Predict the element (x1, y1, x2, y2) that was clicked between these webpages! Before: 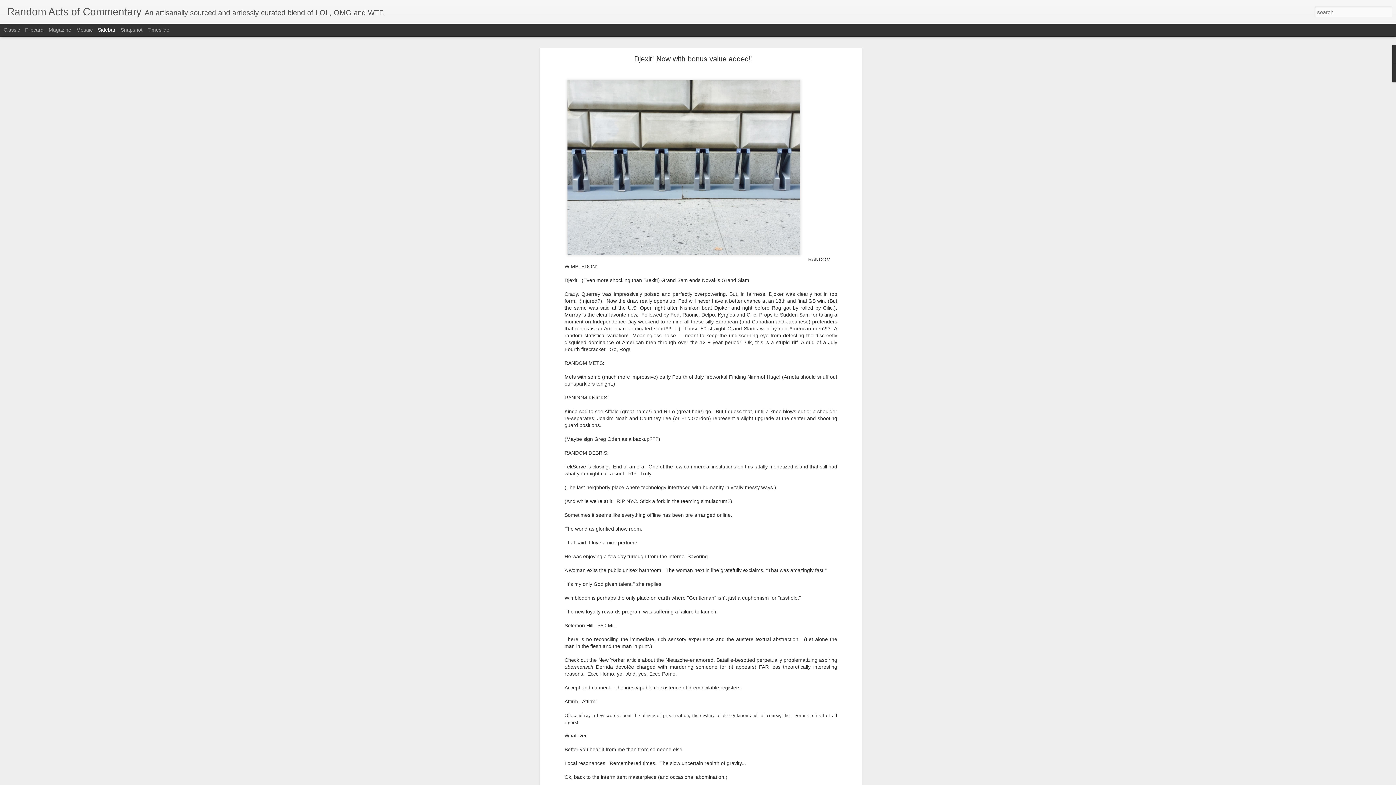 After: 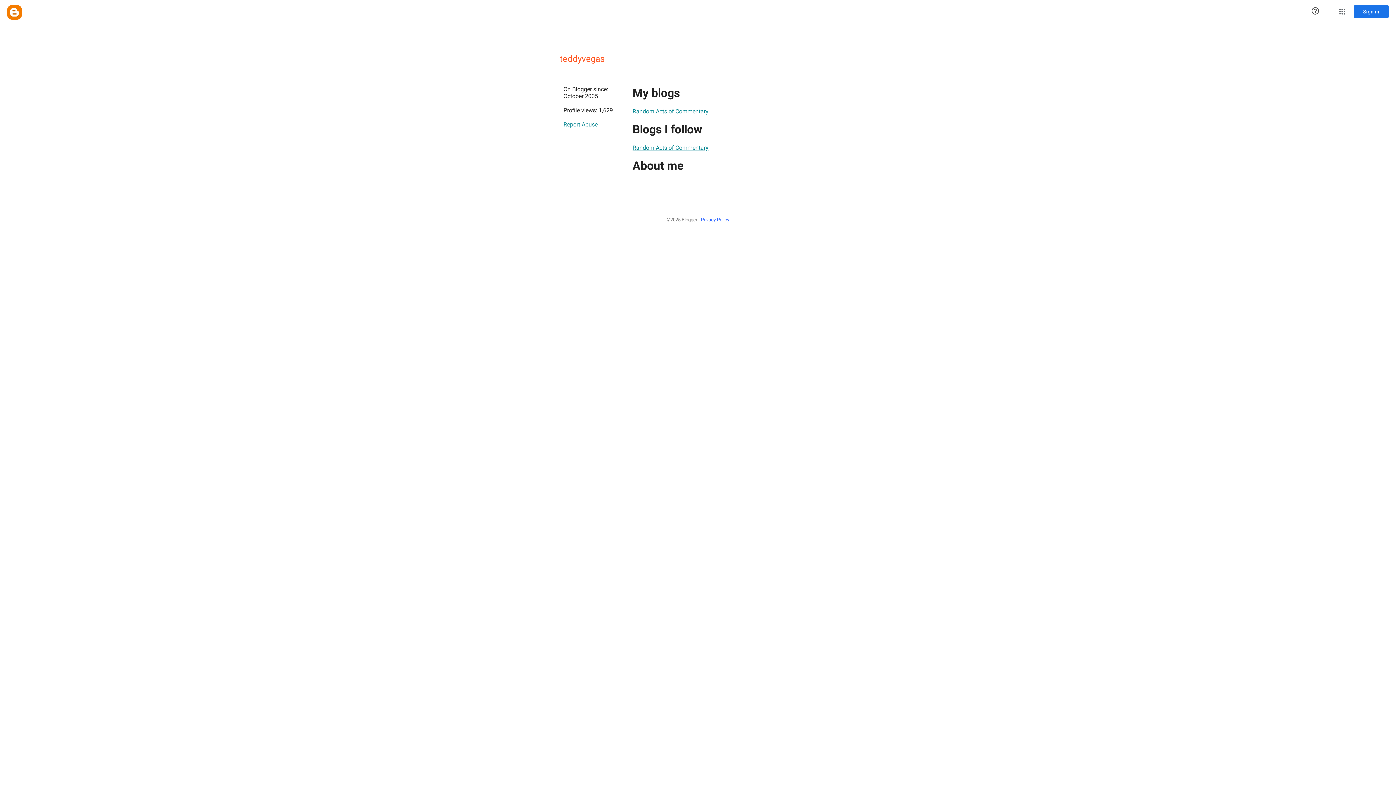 Action: label: teddyvegas bbox: (716, 746, 743, 752)